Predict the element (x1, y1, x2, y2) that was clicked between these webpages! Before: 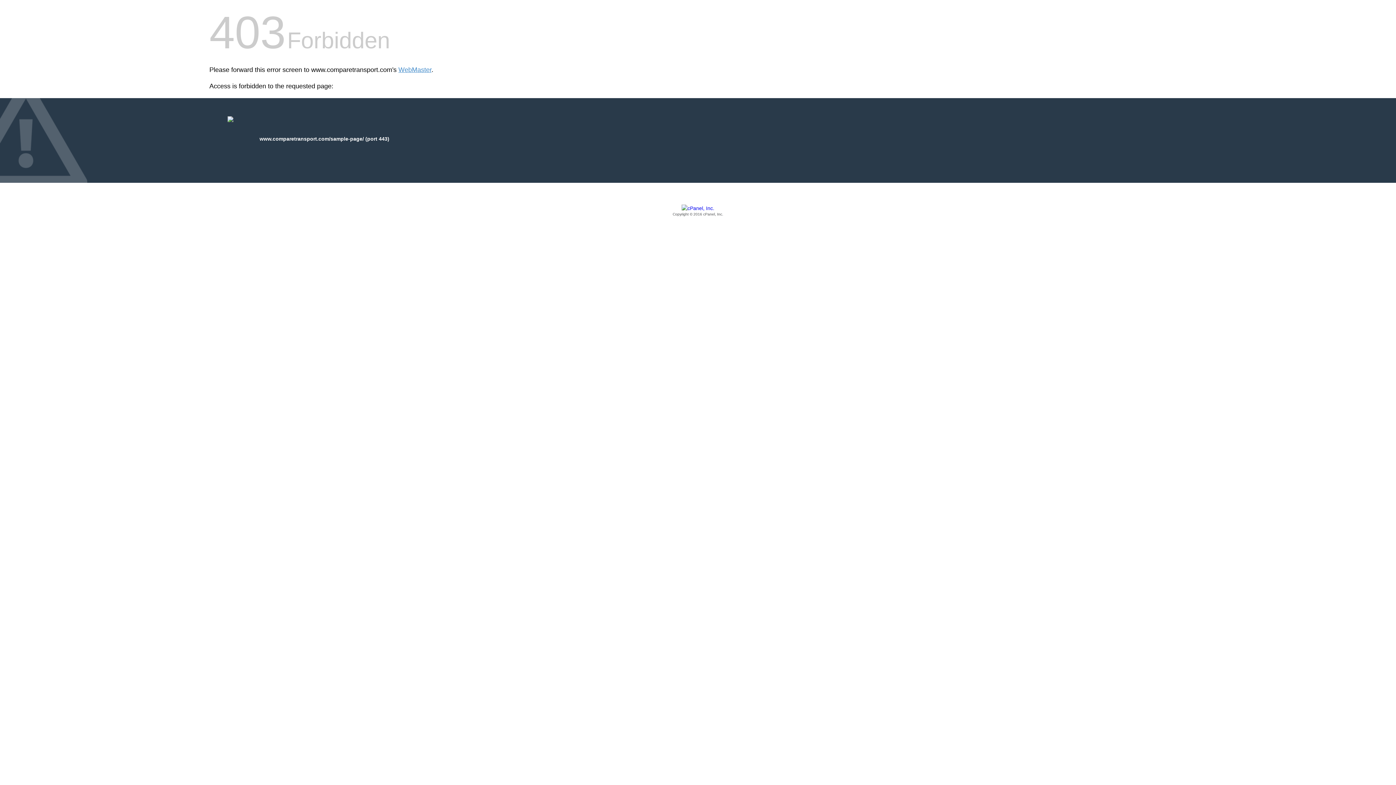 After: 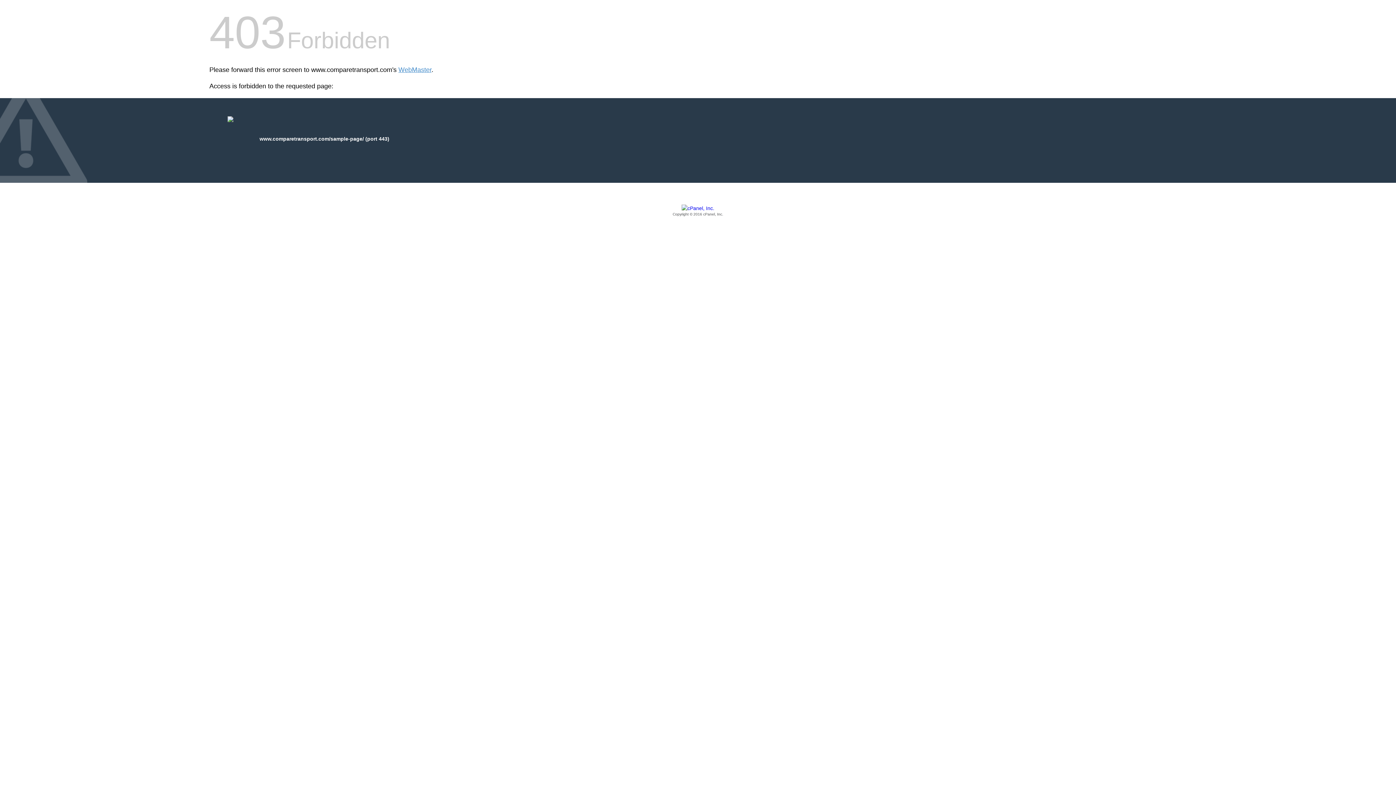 Action: label: Copyright © 2016 cPanel, Inc. bbox: (209, 205, 1186, 217)